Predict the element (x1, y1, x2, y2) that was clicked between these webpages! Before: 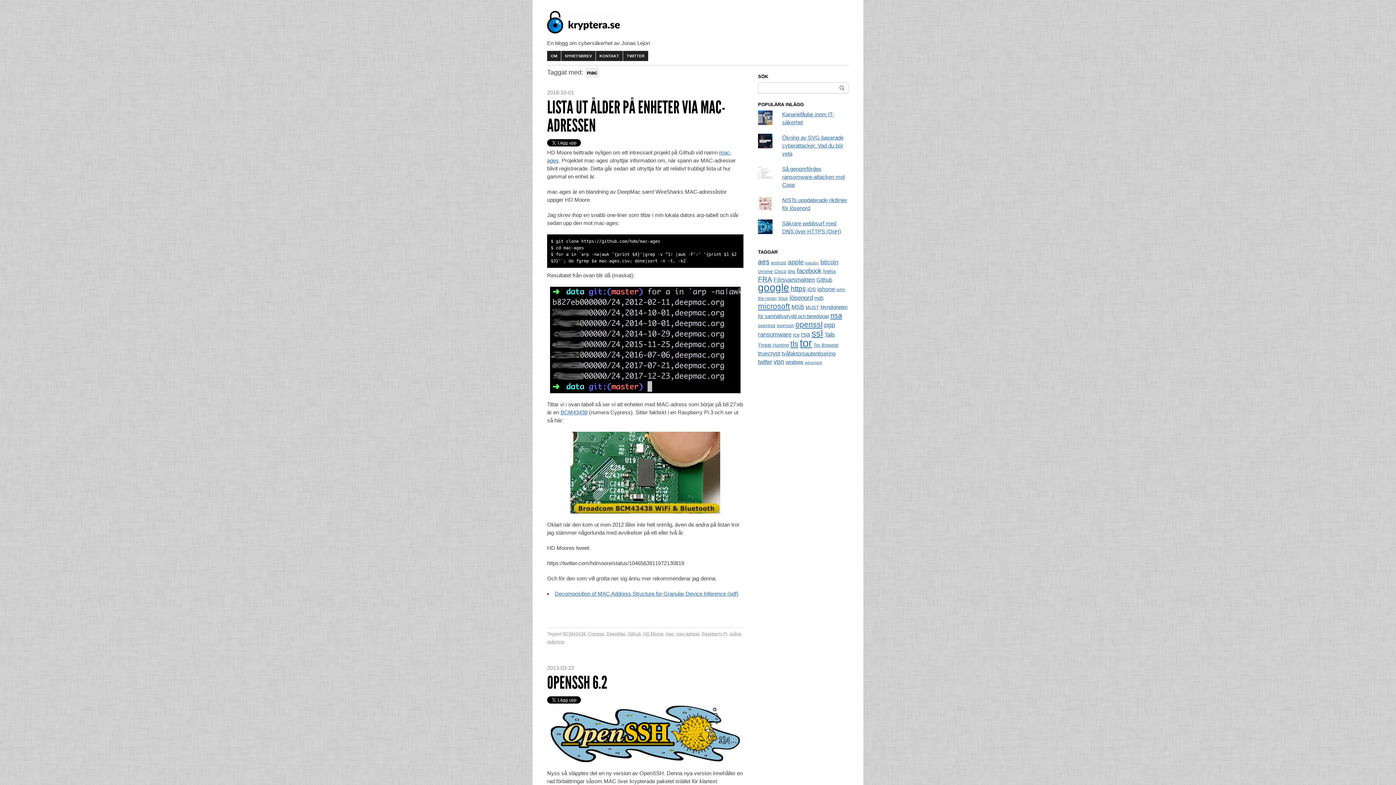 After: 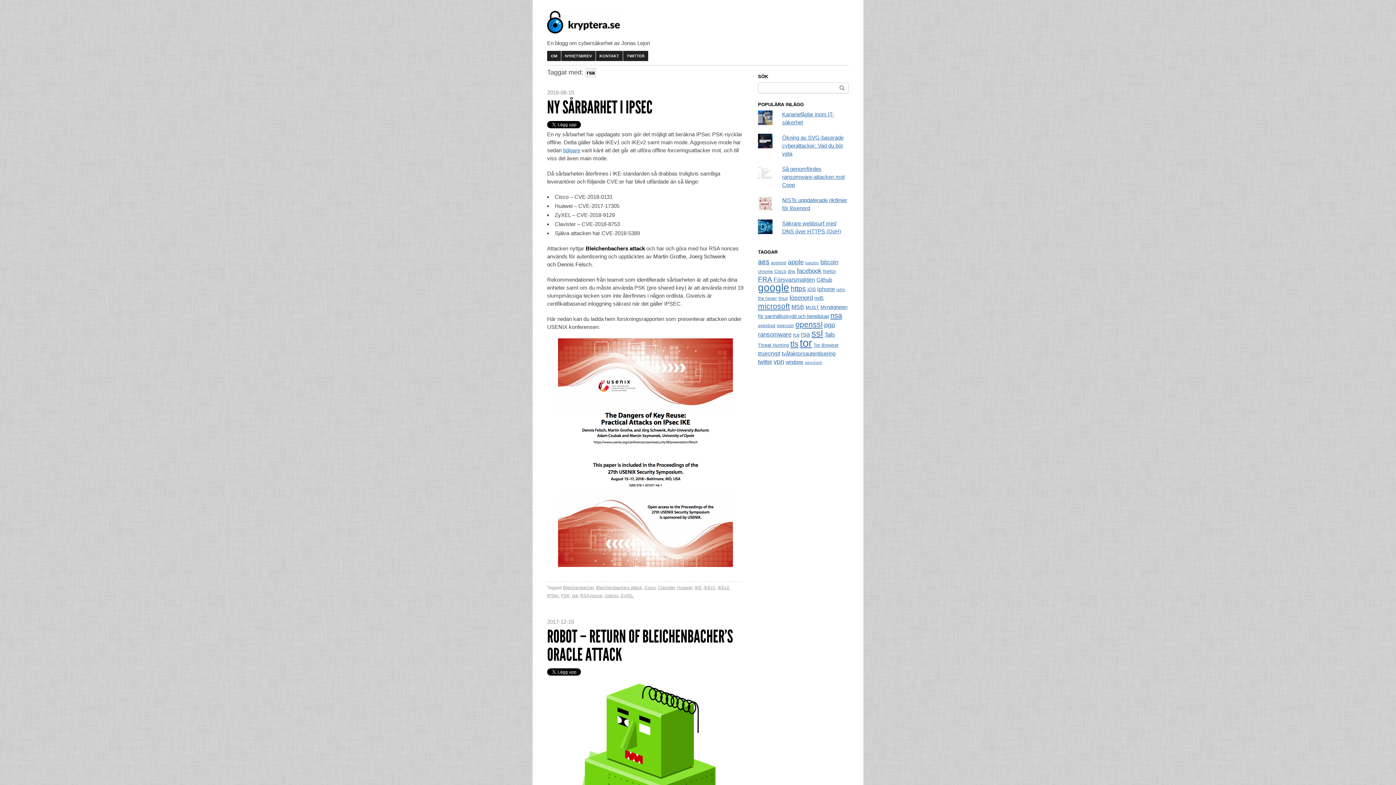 Action: label: rsa (19 objekt) bbox: (801, 330, 810, 338)